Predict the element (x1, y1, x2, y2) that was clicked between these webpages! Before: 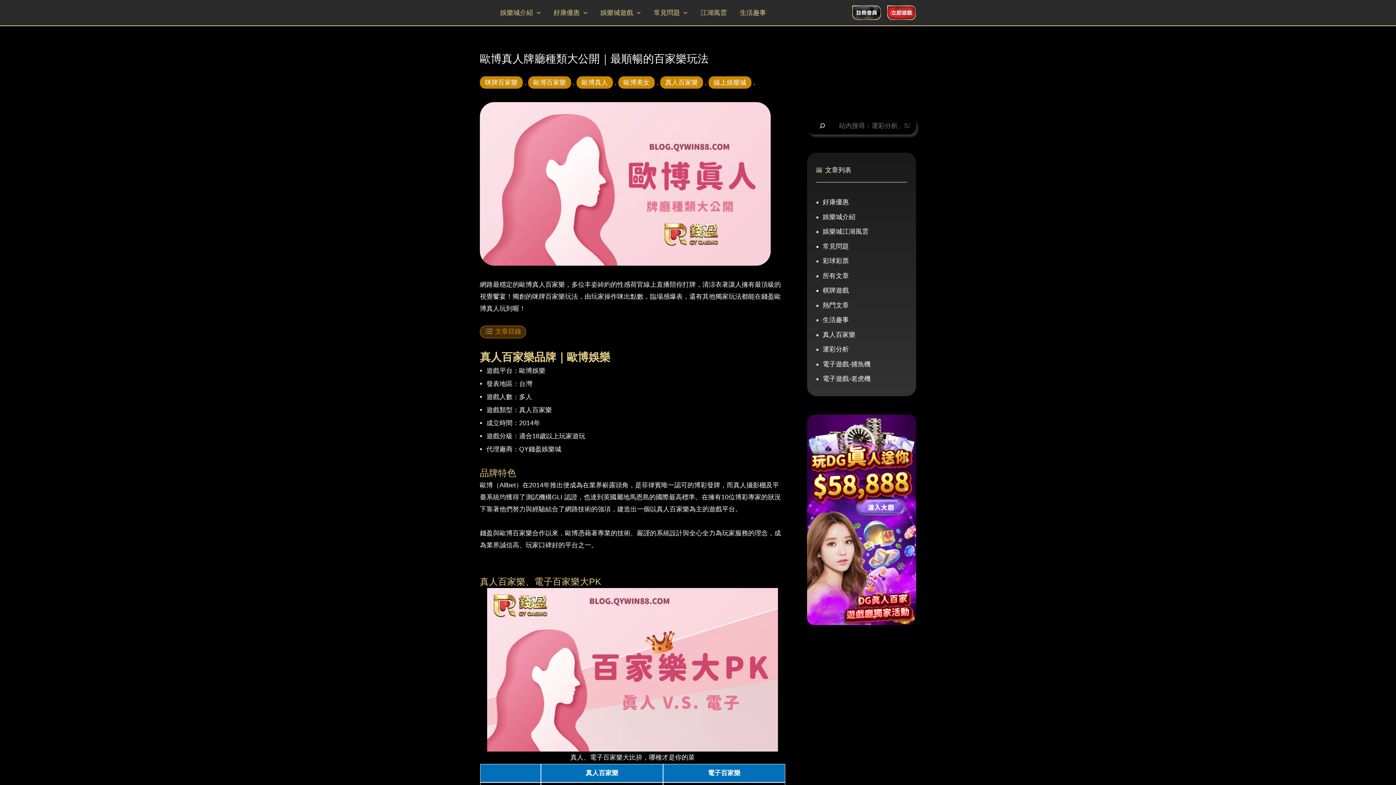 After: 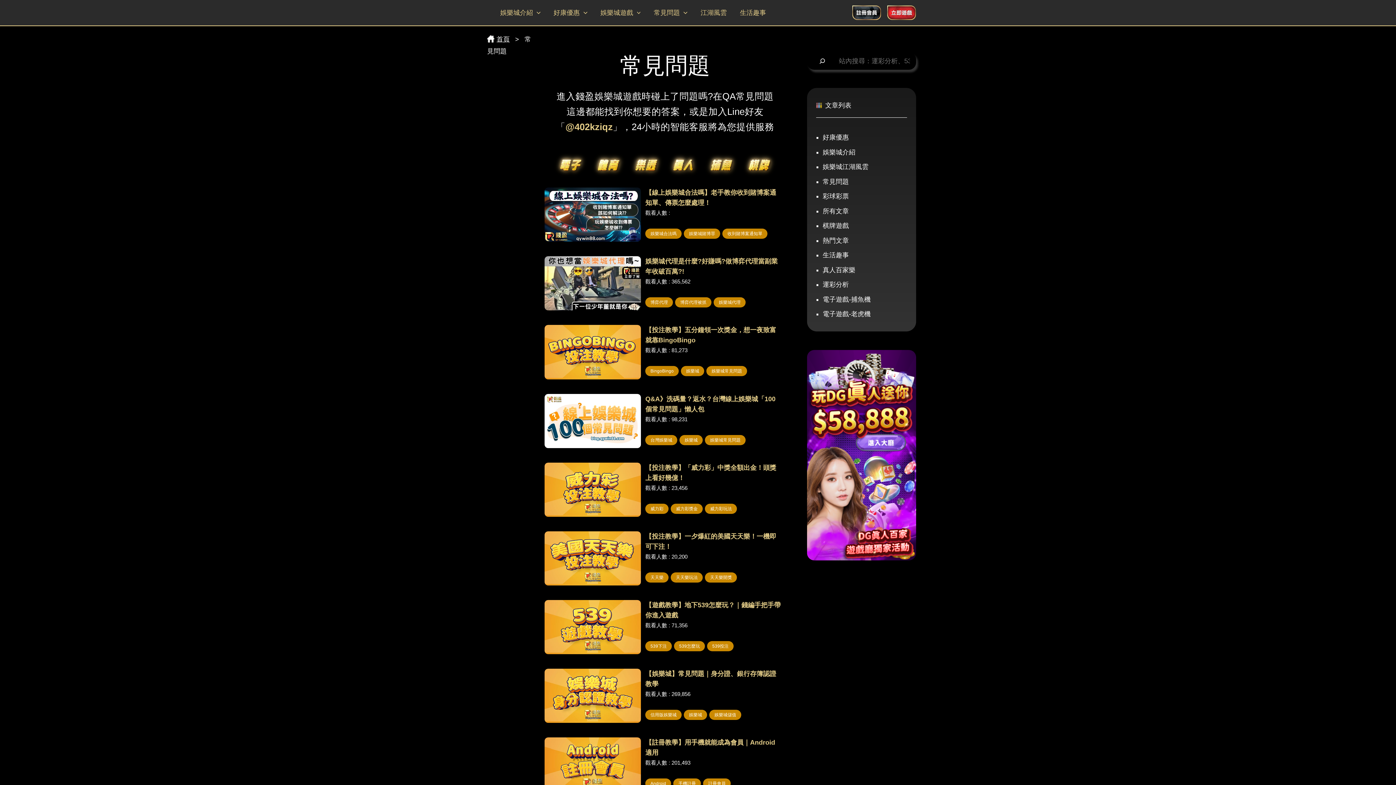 Action: bbox: (647, 8, 694, 16) label: 常見問題